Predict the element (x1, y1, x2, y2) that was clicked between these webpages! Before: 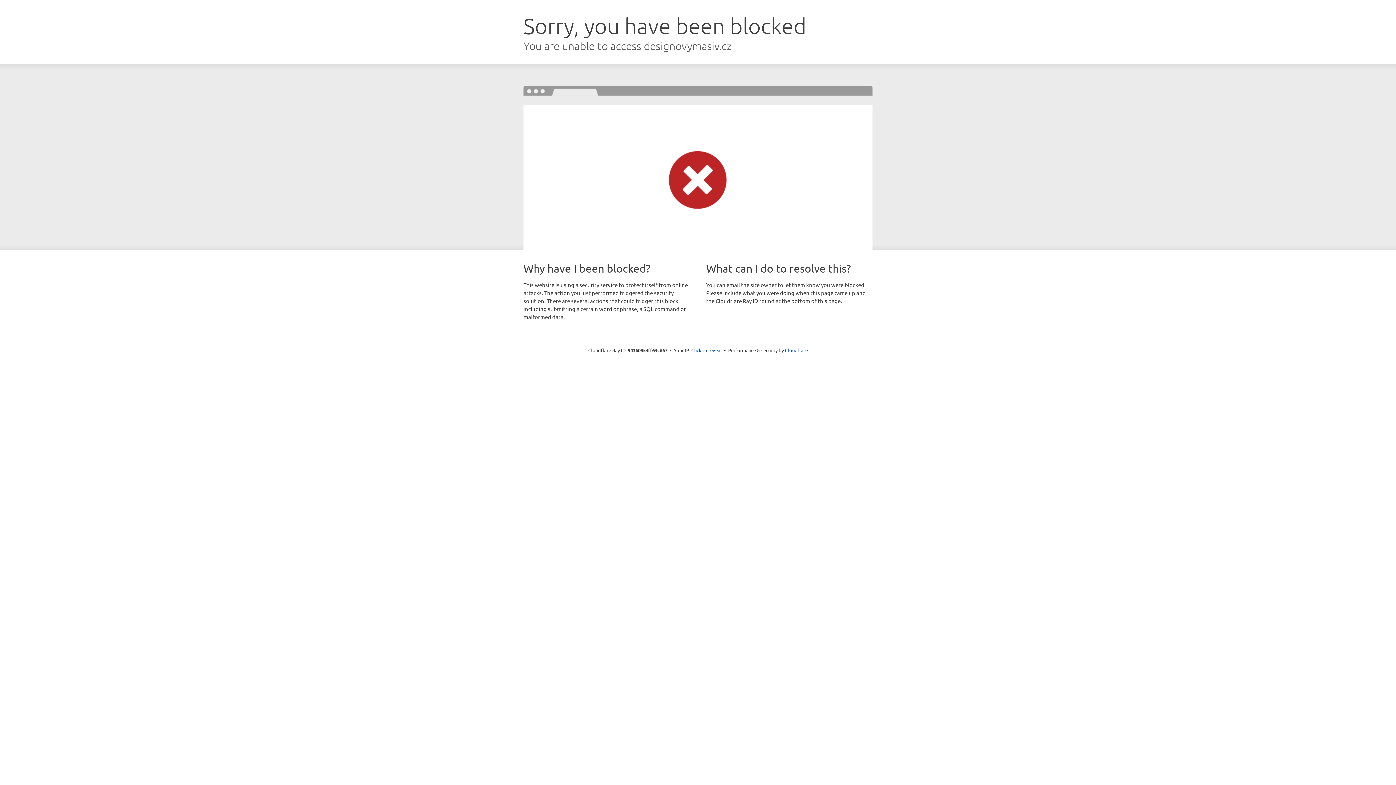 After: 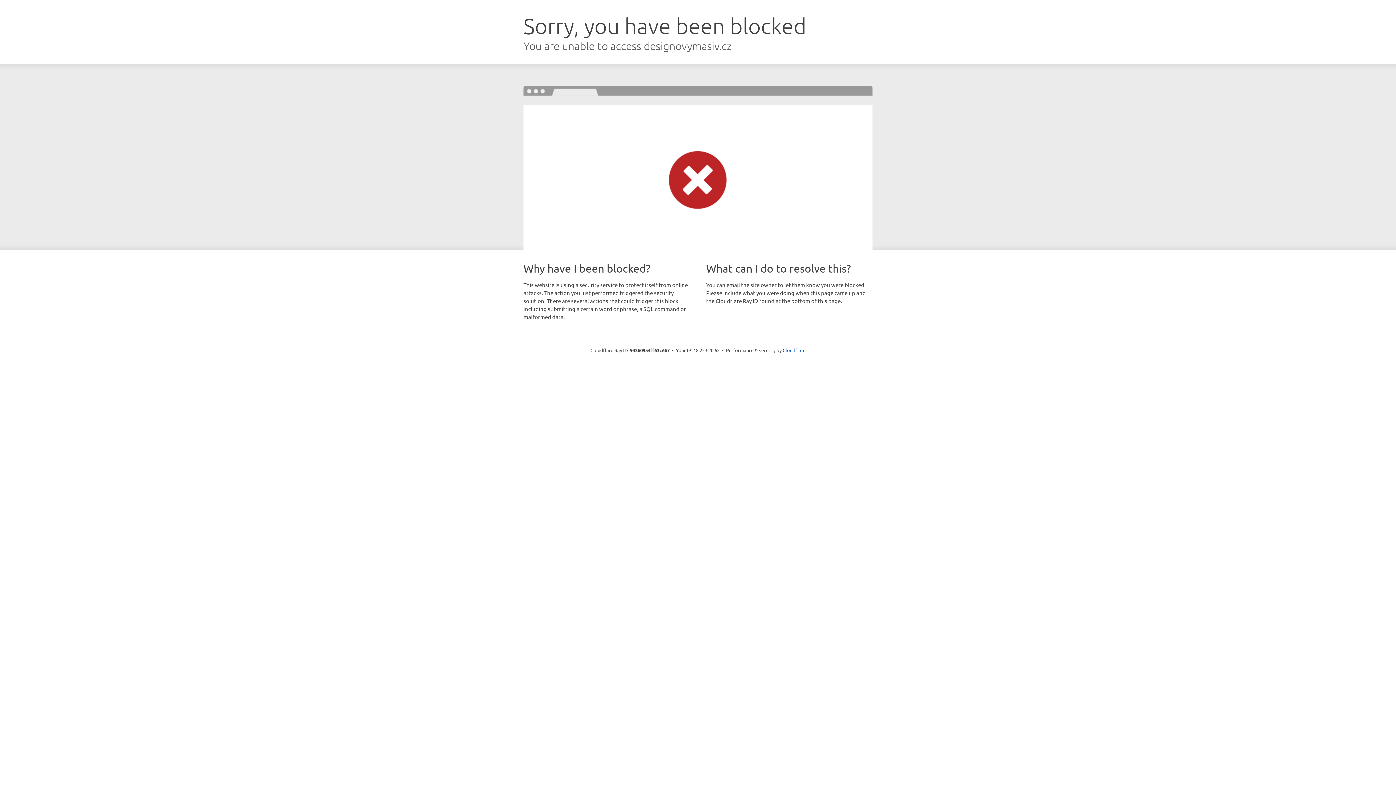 Action: bbox: (691, 346, 722, 353) label: Click to reveal